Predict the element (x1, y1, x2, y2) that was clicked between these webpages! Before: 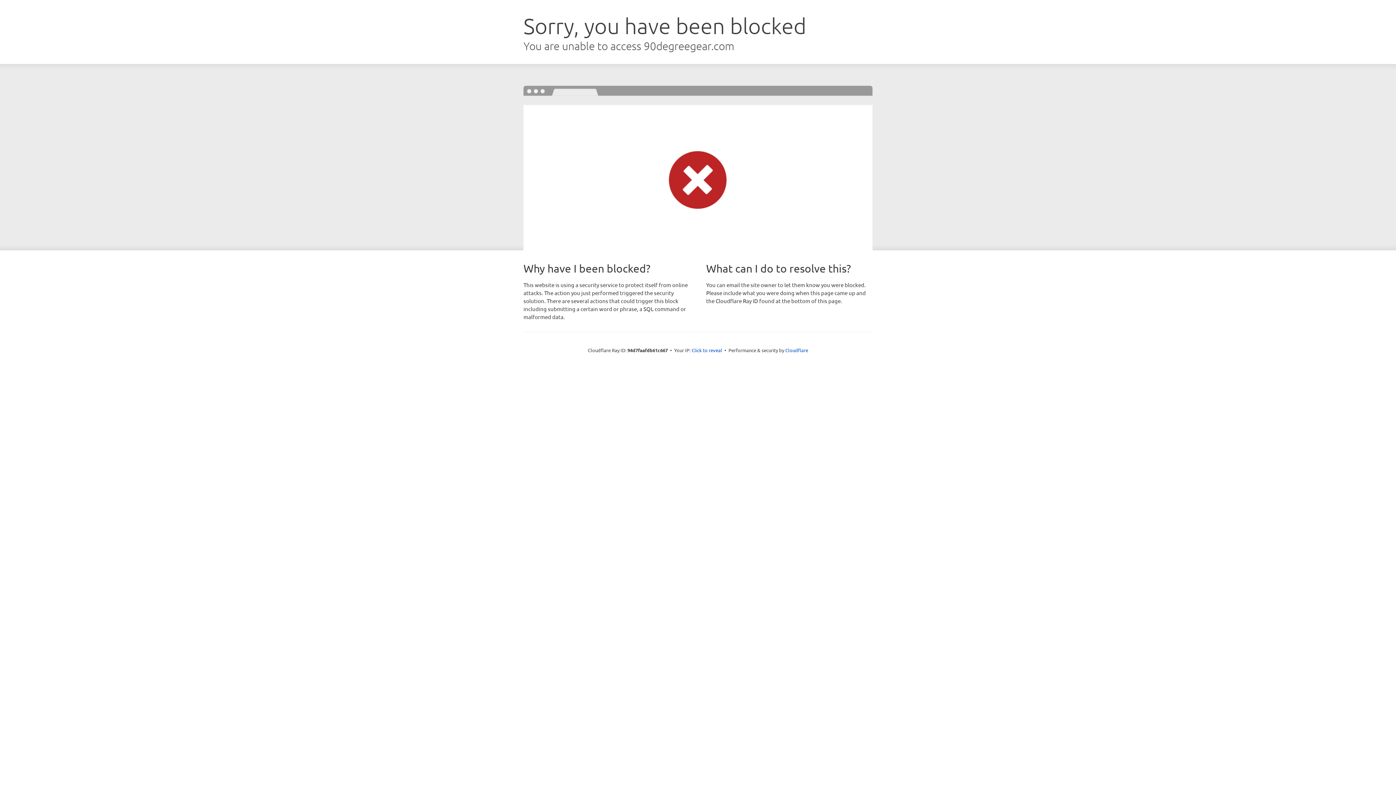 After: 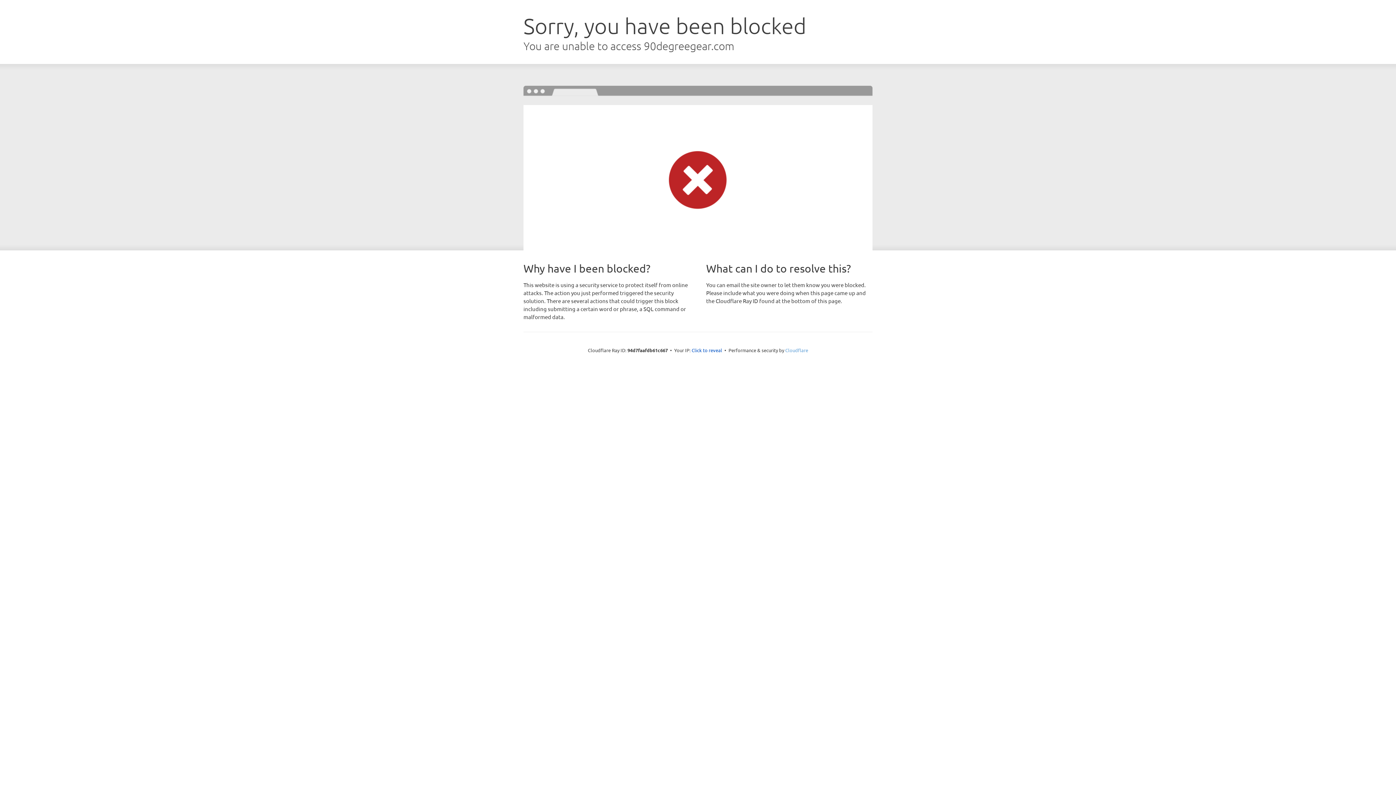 Action: label: Cloudflare bbox: (785, 347, 808, 353)